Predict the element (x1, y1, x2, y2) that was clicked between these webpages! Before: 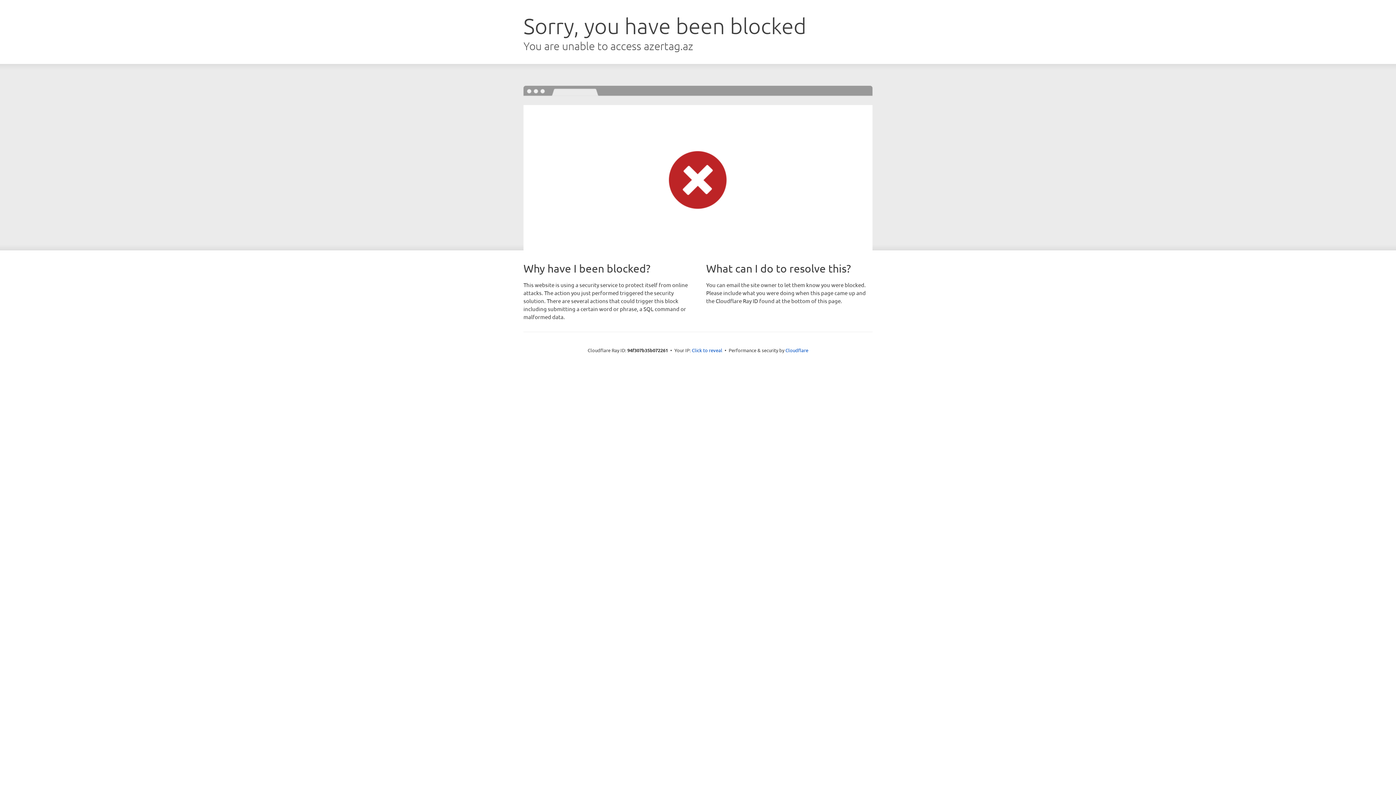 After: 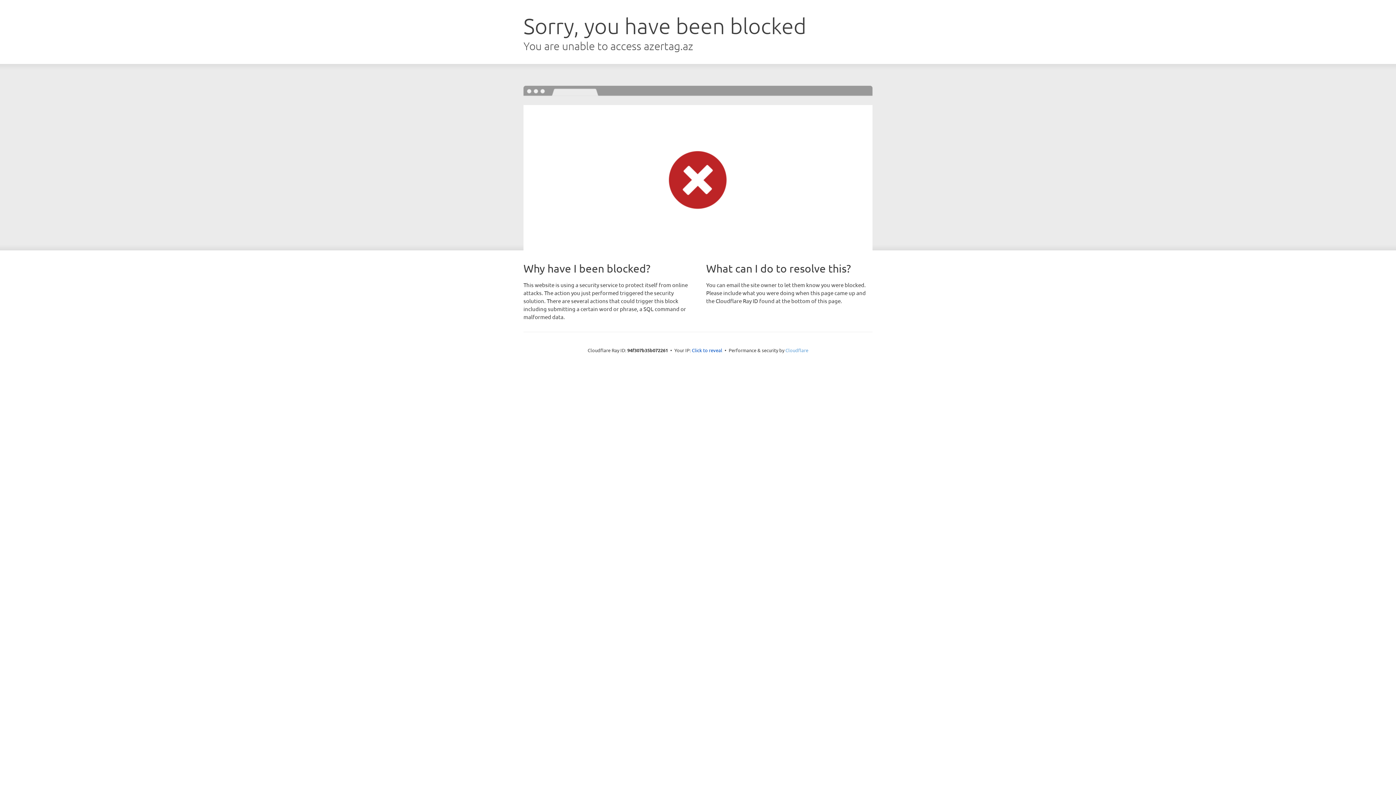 Action: label: Cloudflare bbox: (785, 347, 808, 353)